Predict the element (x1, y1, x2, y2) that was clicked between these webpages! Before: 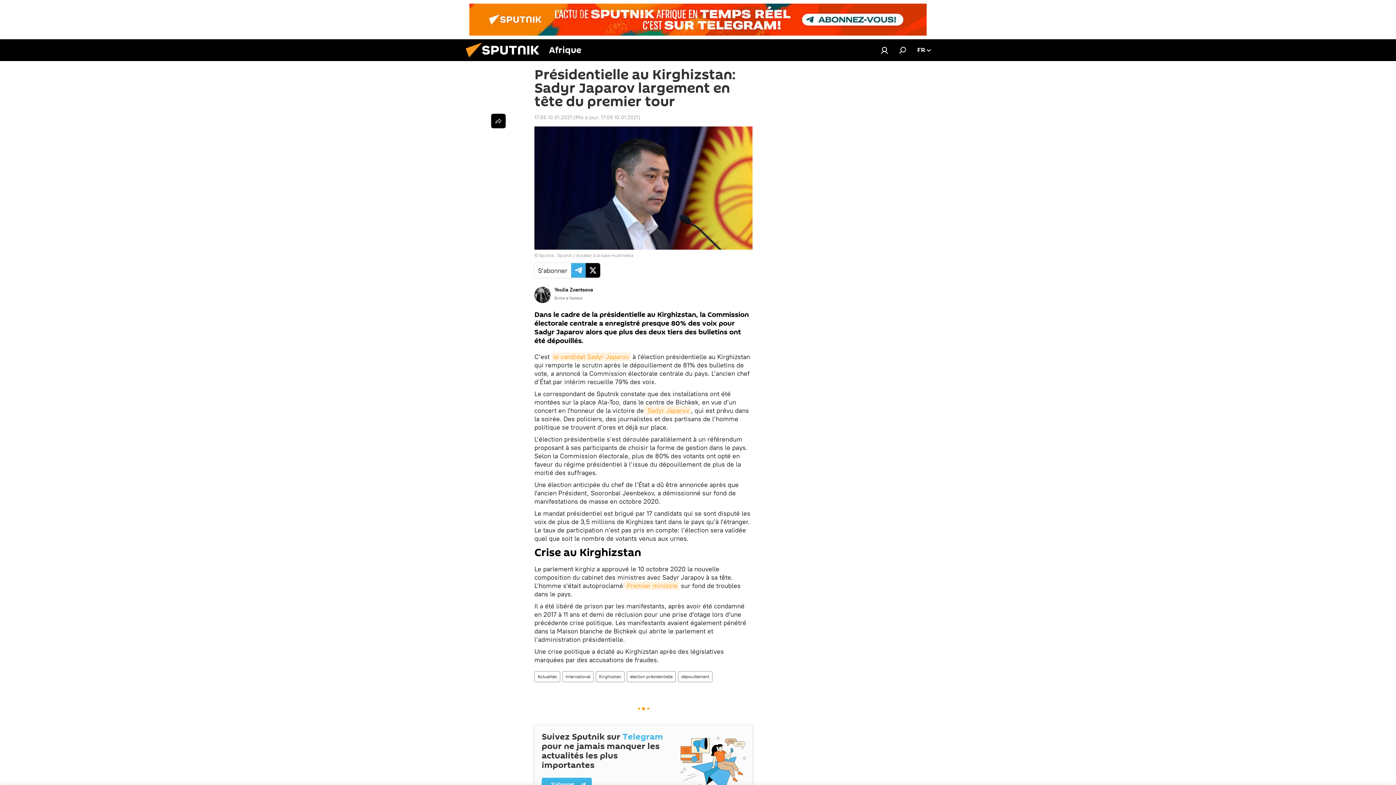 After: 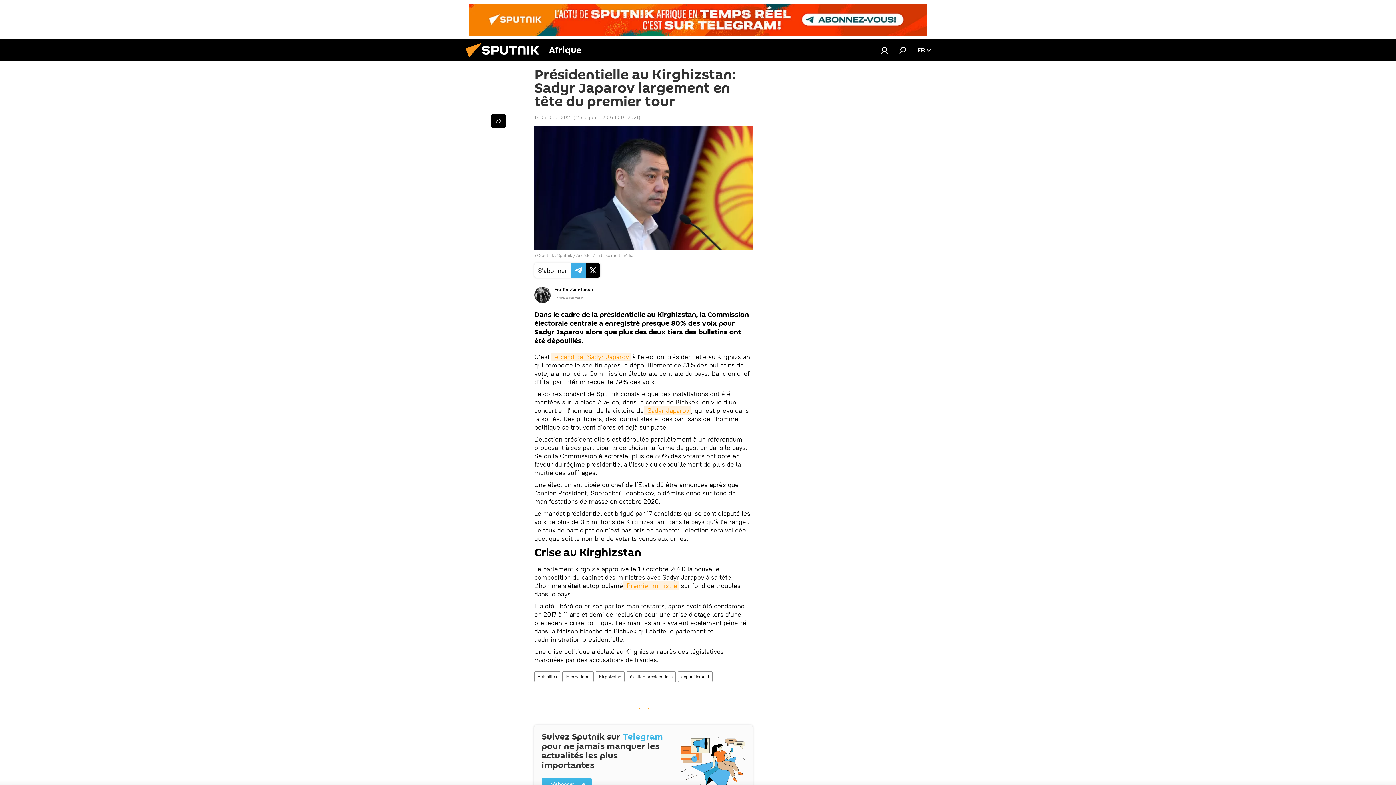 Action: bbox: (469, 3, 926, 35)